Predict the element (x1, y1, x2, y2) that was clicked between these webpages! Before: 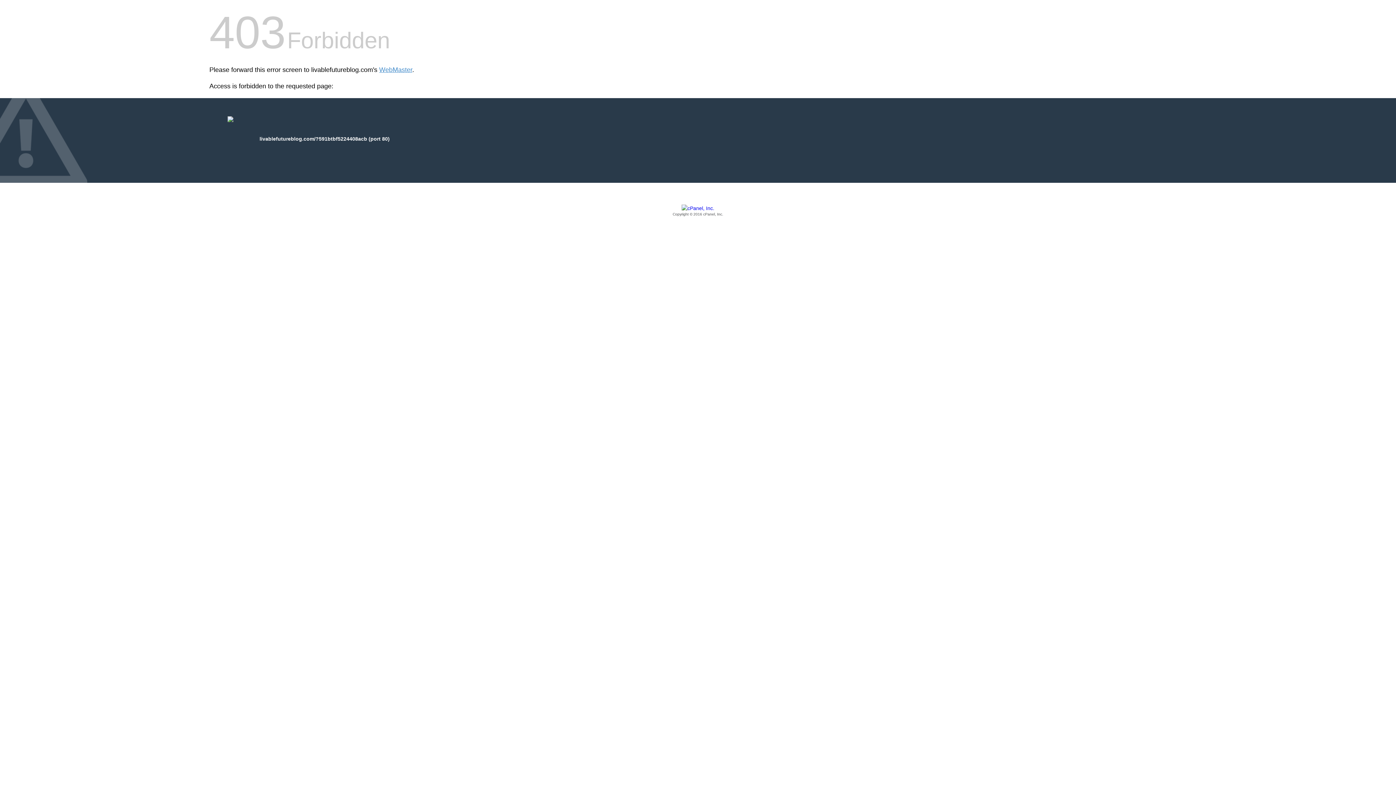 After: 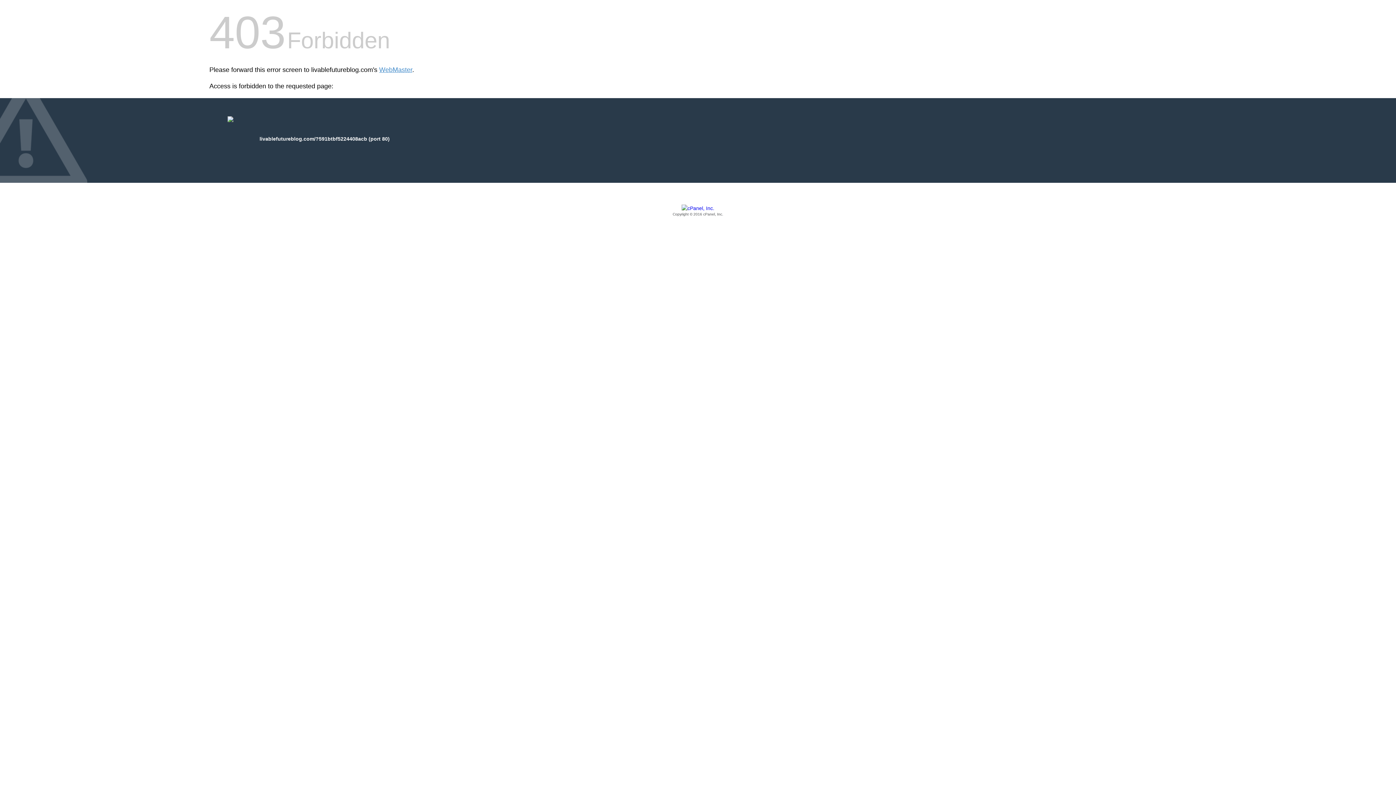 Action: label: Copyright © 2016 cPanel, Inc. bbox: (209, 205, 1186, 217)